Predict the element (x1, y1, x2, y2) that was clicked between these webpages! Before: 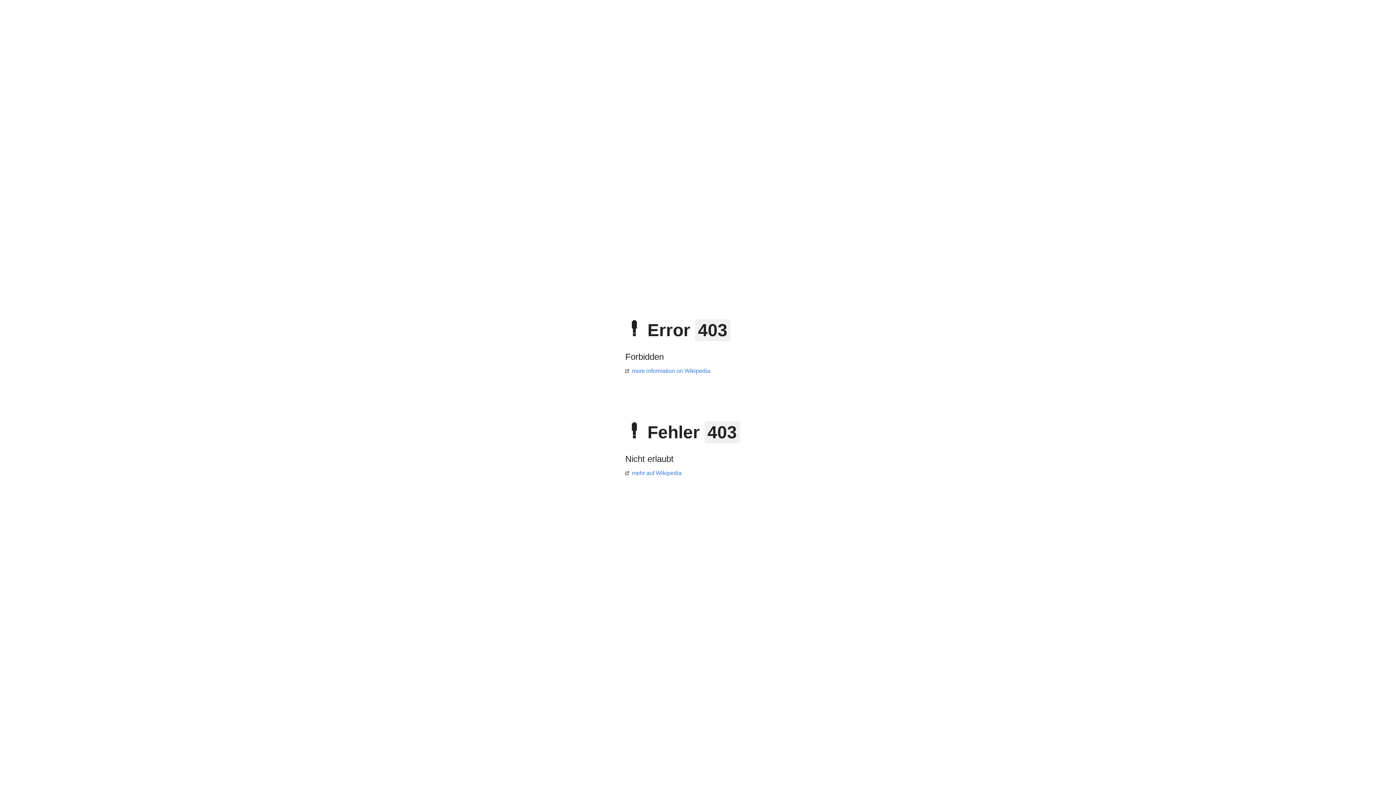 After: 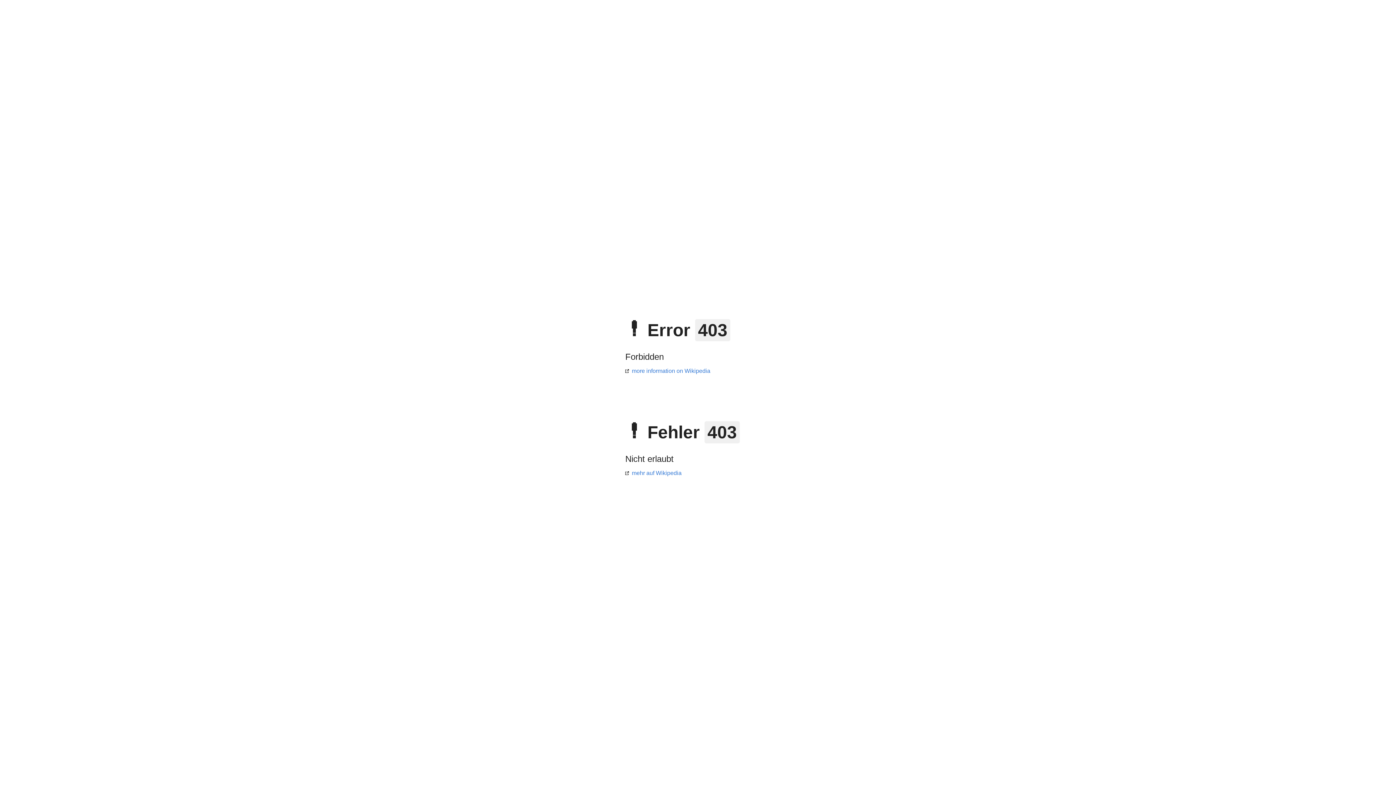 Action: label: more information on Wikipedia bbox: (625, 368, 710, 374)